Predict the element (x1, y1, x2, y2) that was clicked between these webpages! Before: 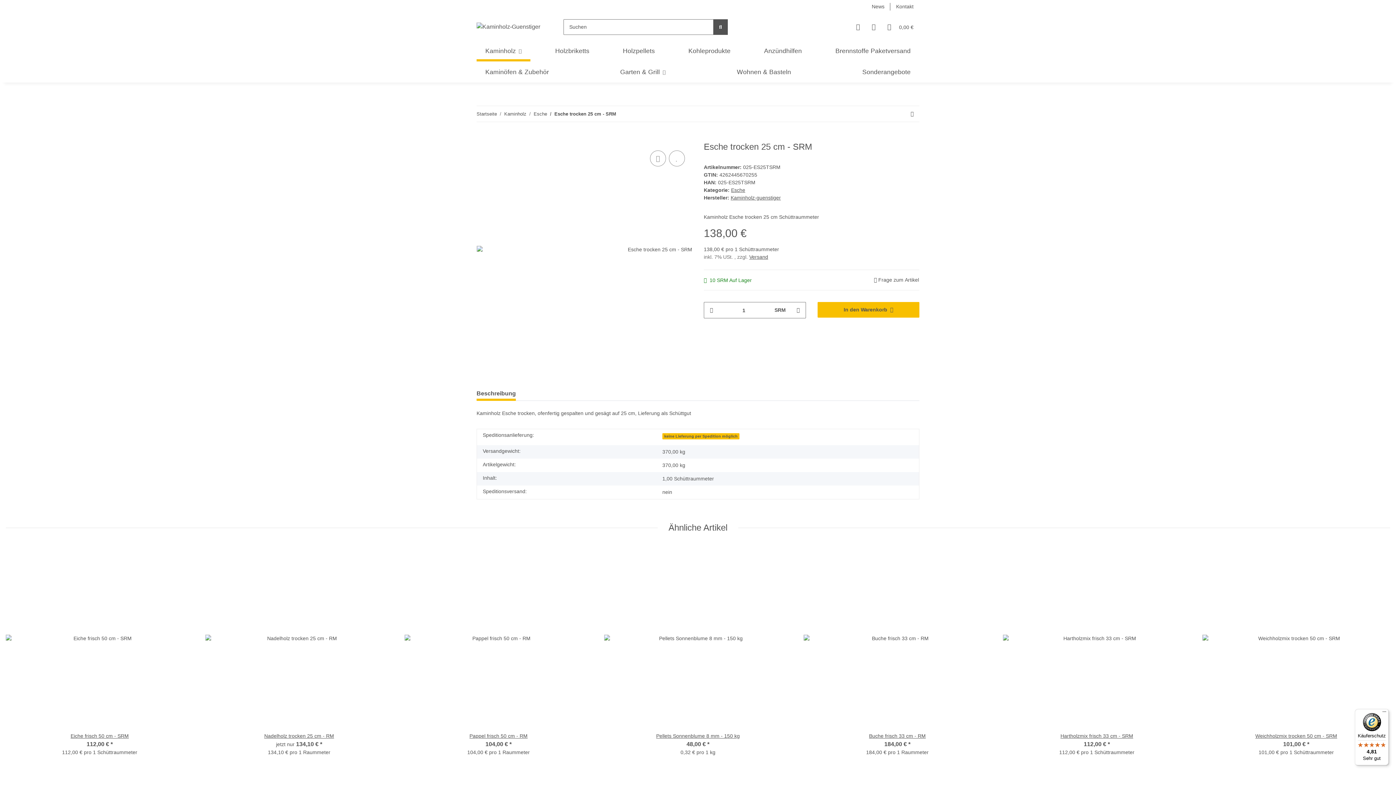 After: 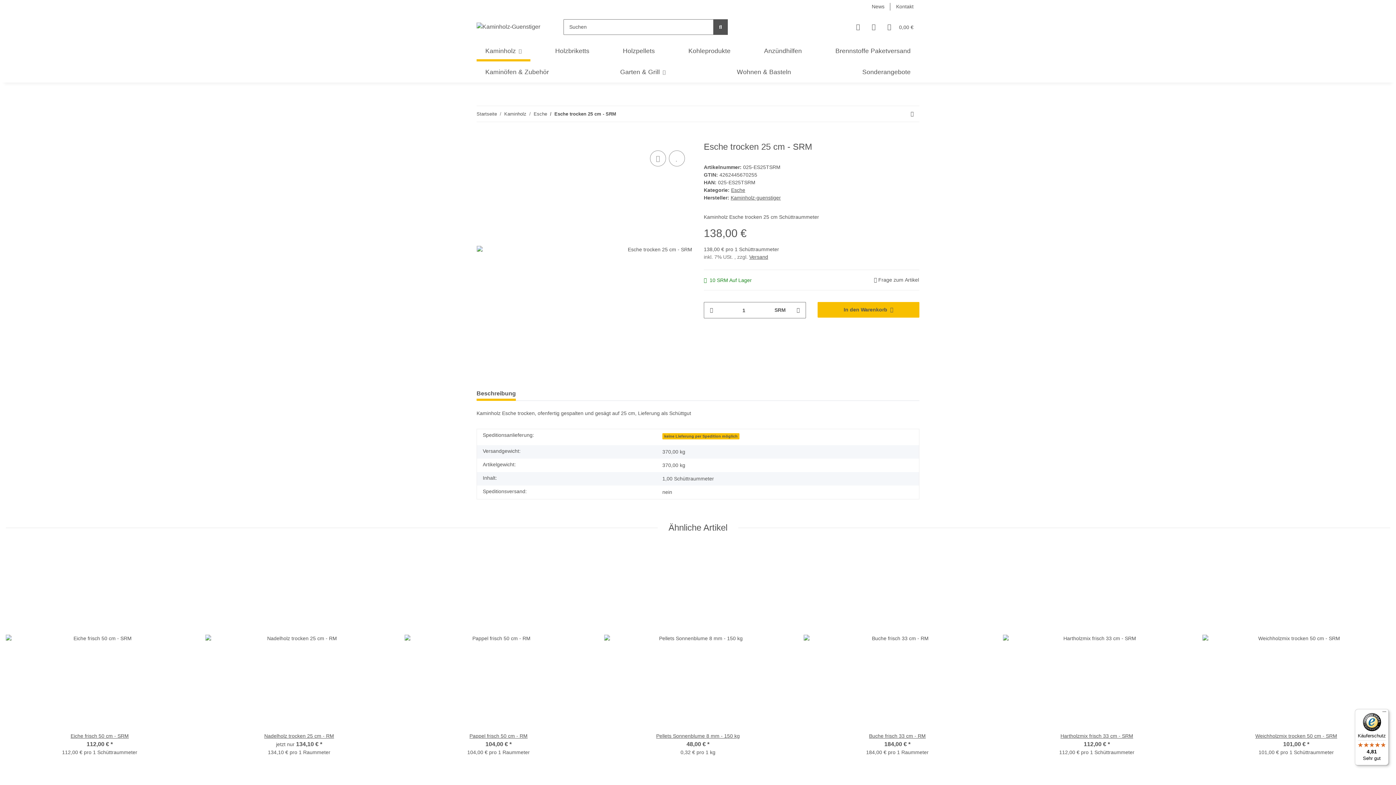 Action: bbox: (1355, 709, 1389, 765) label: Käuferschutz

4,81

Sehr gut